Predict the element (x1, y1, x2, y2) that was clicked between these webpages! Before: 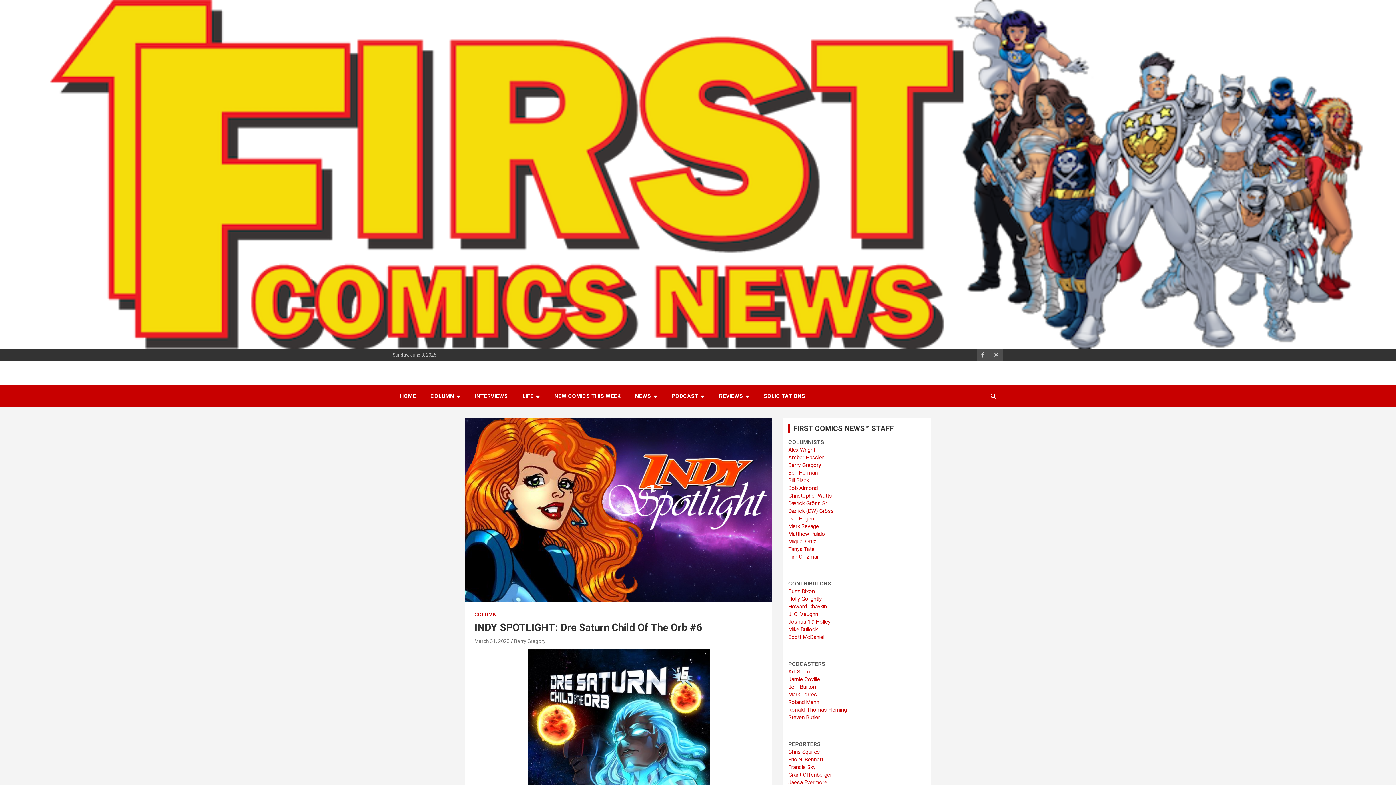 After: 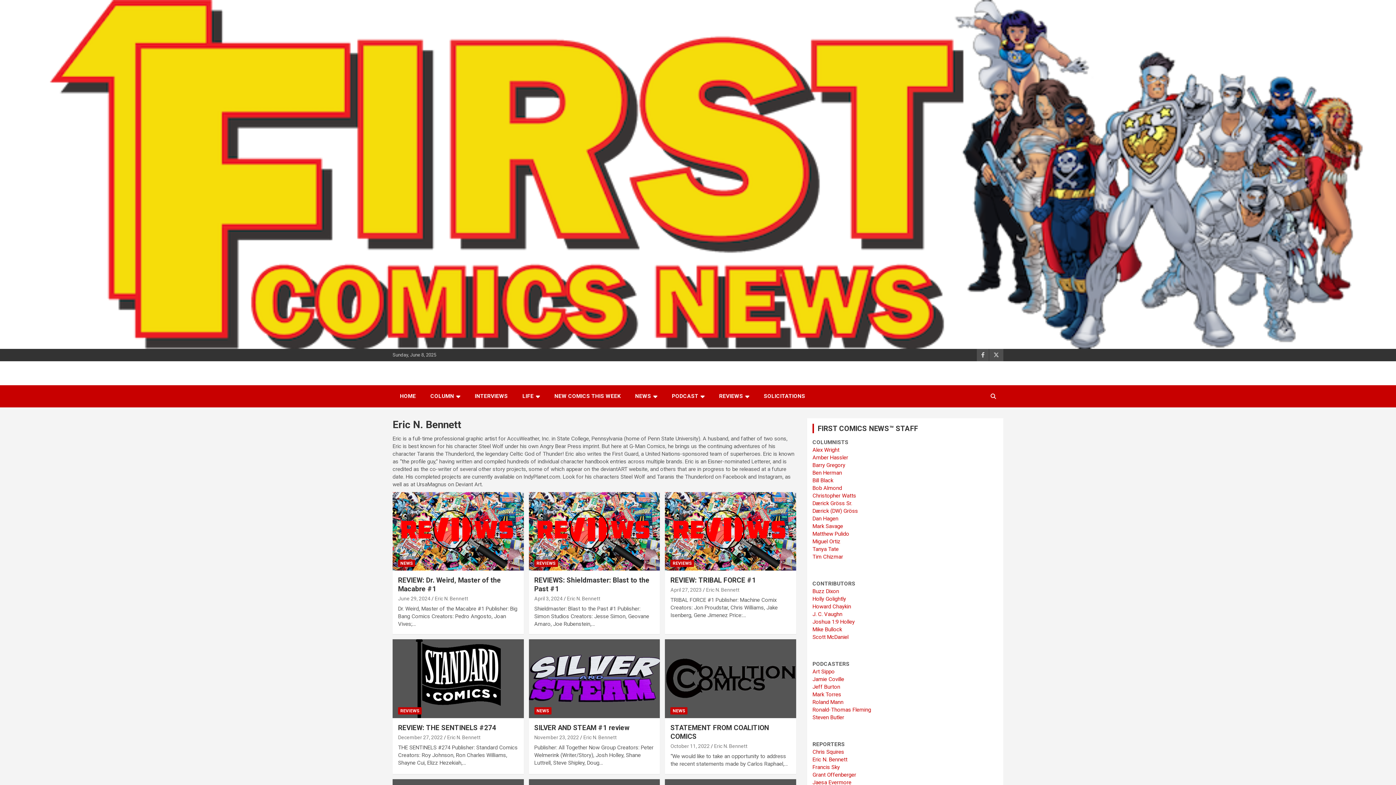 Action: label: Eric N. Bennett bbox: (788, 756, 823, 763)